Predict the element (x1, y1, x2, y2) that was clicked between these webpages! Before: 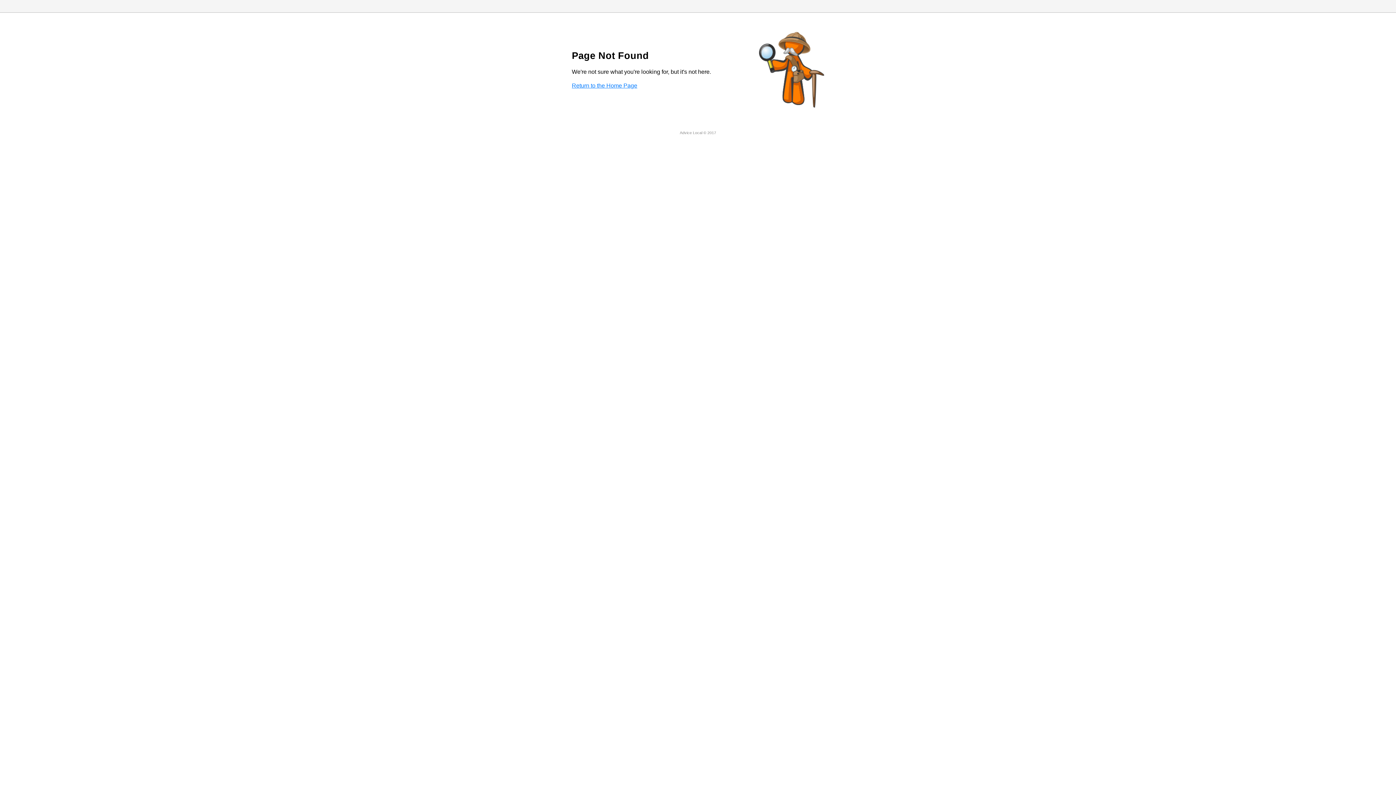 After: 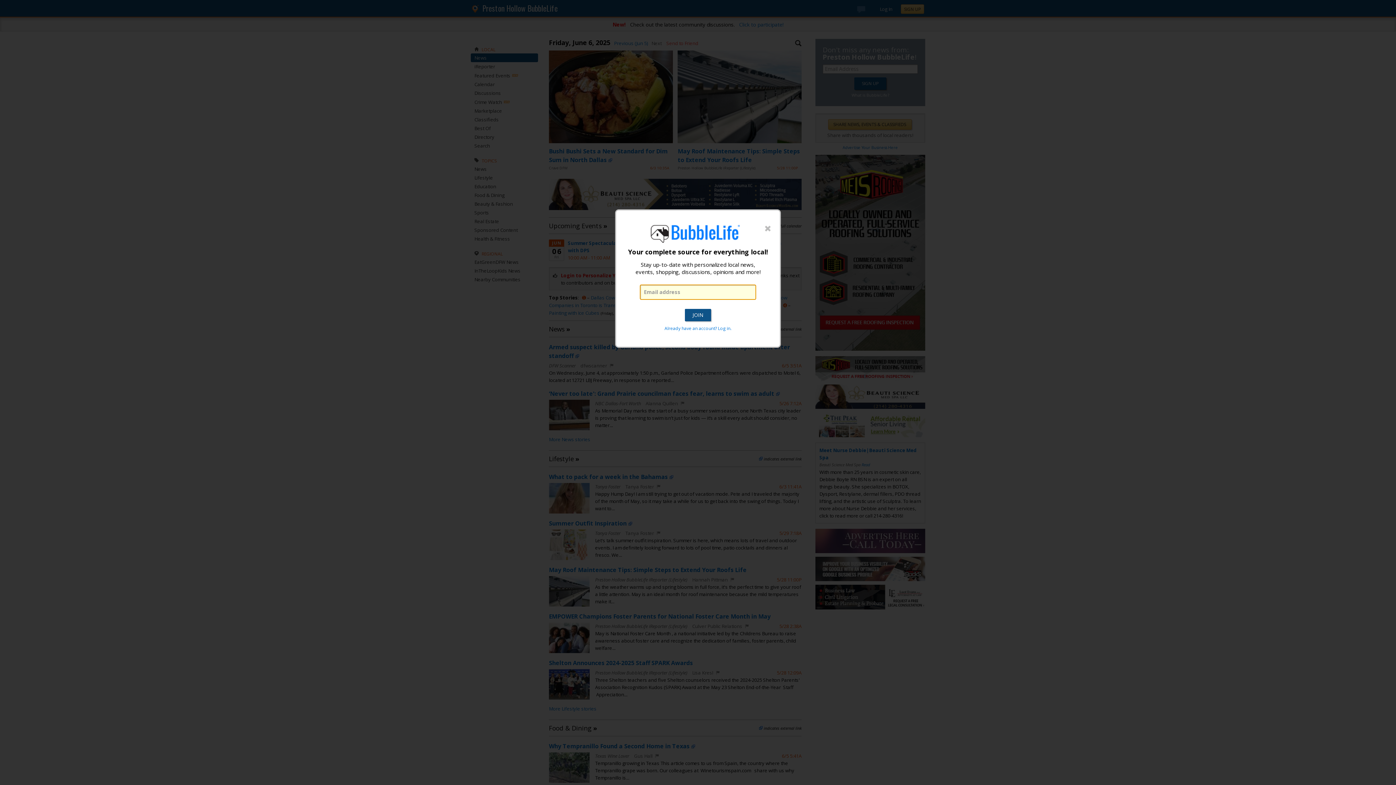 Action: bbox: (572, 82, 637, 88) label: Return to the Home Page